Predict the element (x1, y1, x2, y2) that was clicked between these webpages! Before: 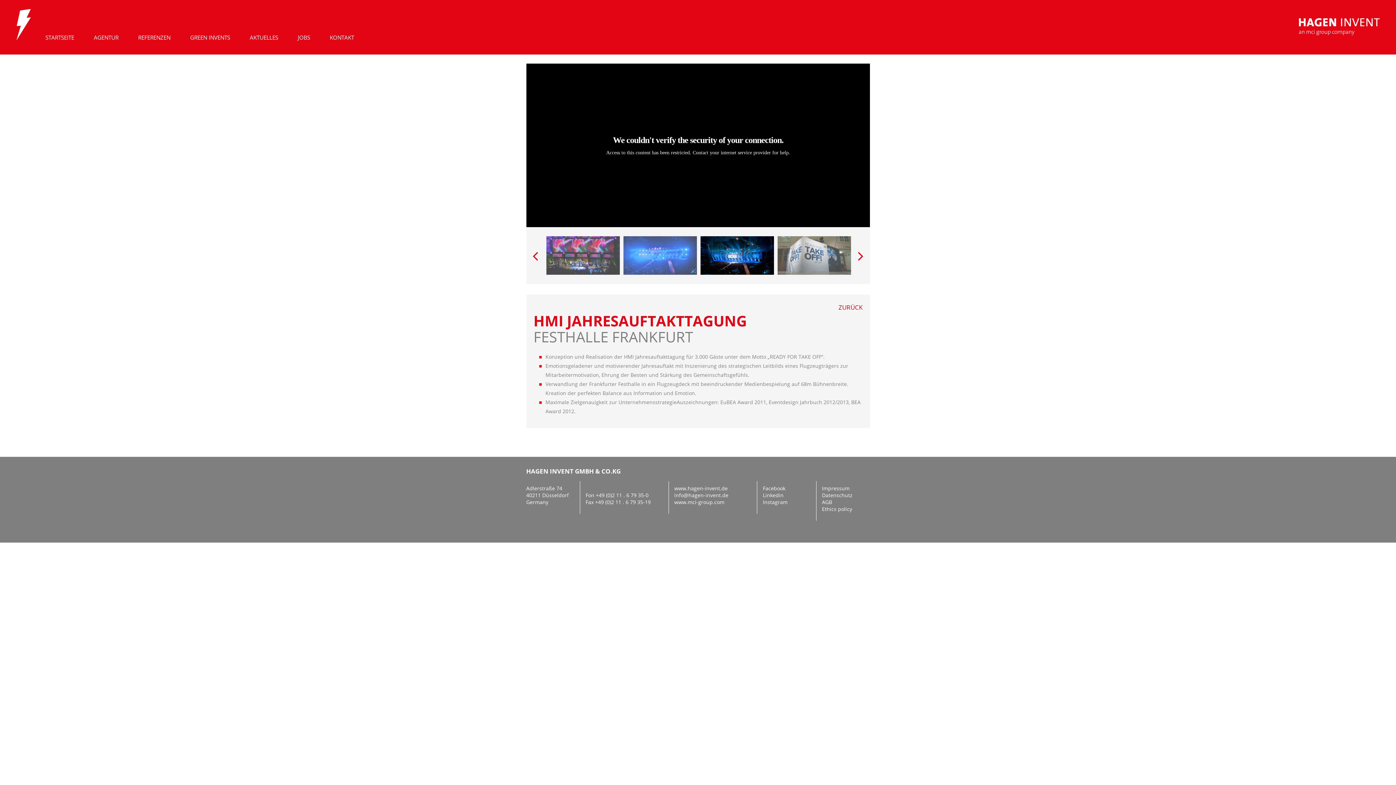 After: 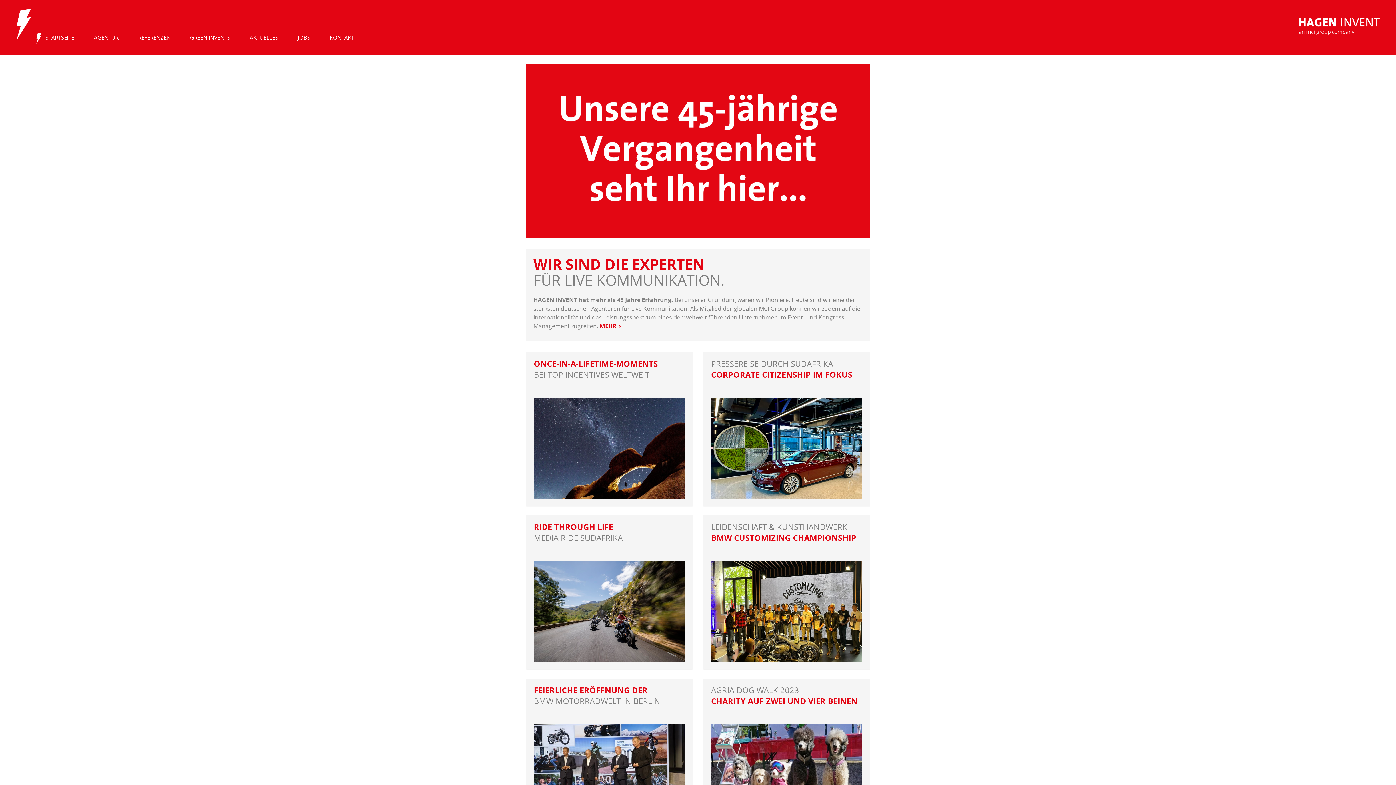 Action: bbox: (36, 32, 83, 42) label: STARTSEITE